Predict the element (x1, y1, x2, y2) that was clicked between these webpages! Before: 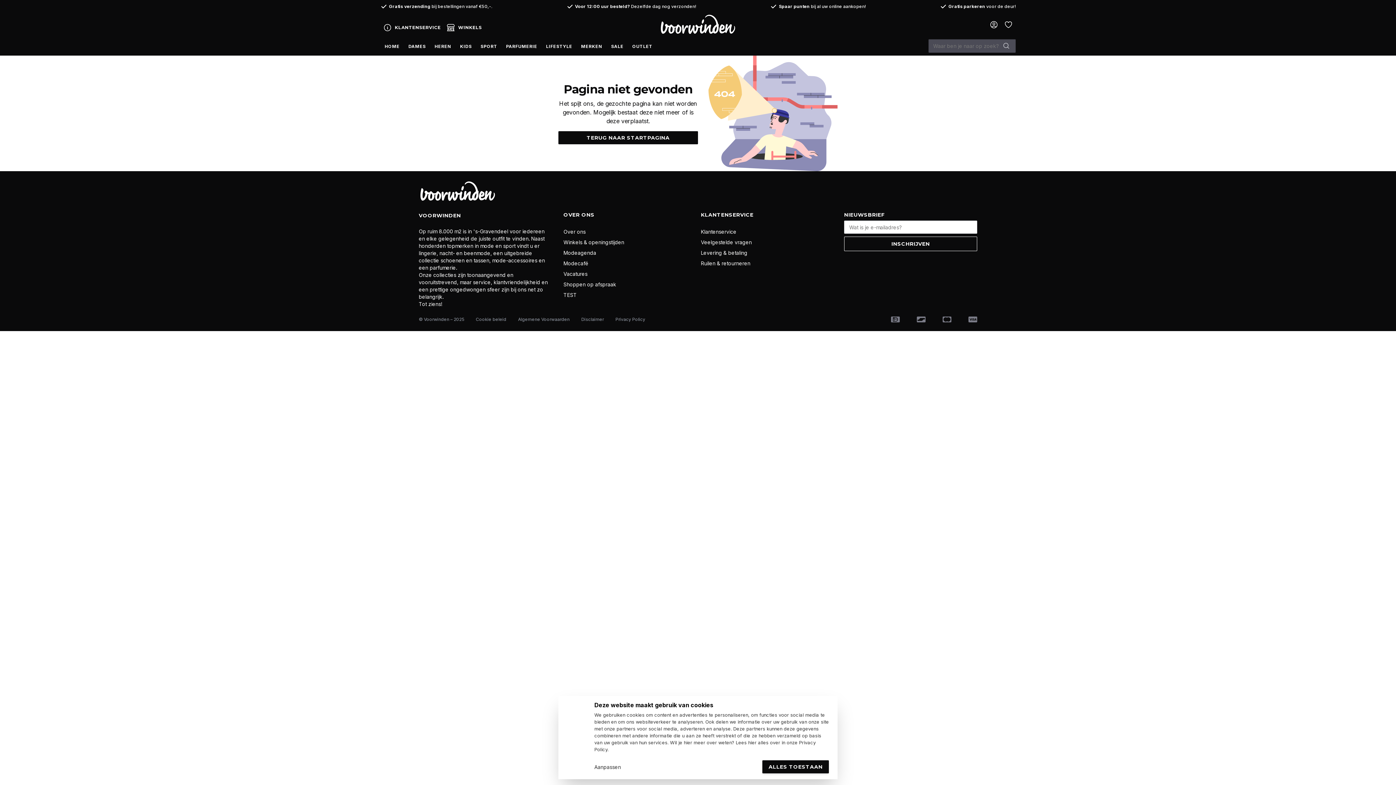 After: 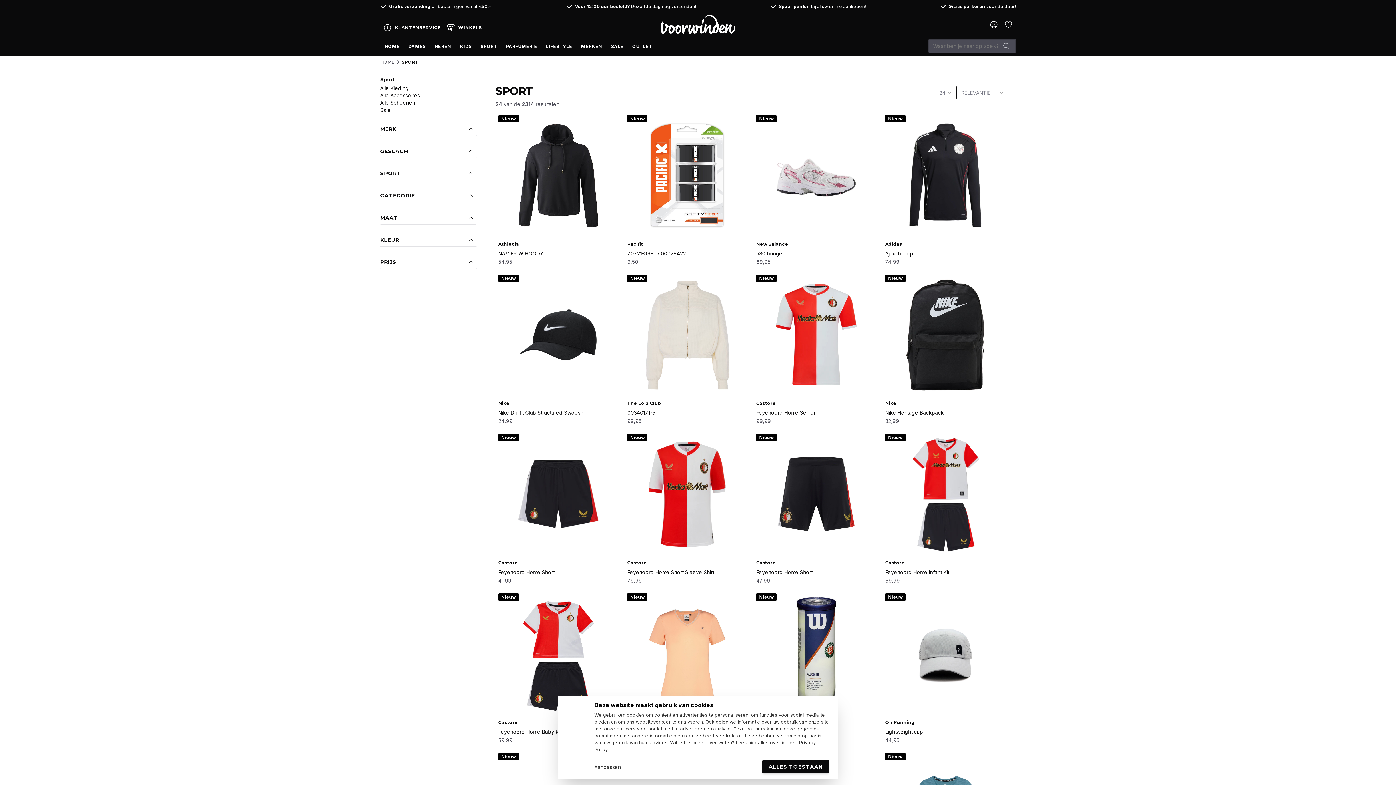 Action: label: SPORT bbox: (476, 40, 501, 52)